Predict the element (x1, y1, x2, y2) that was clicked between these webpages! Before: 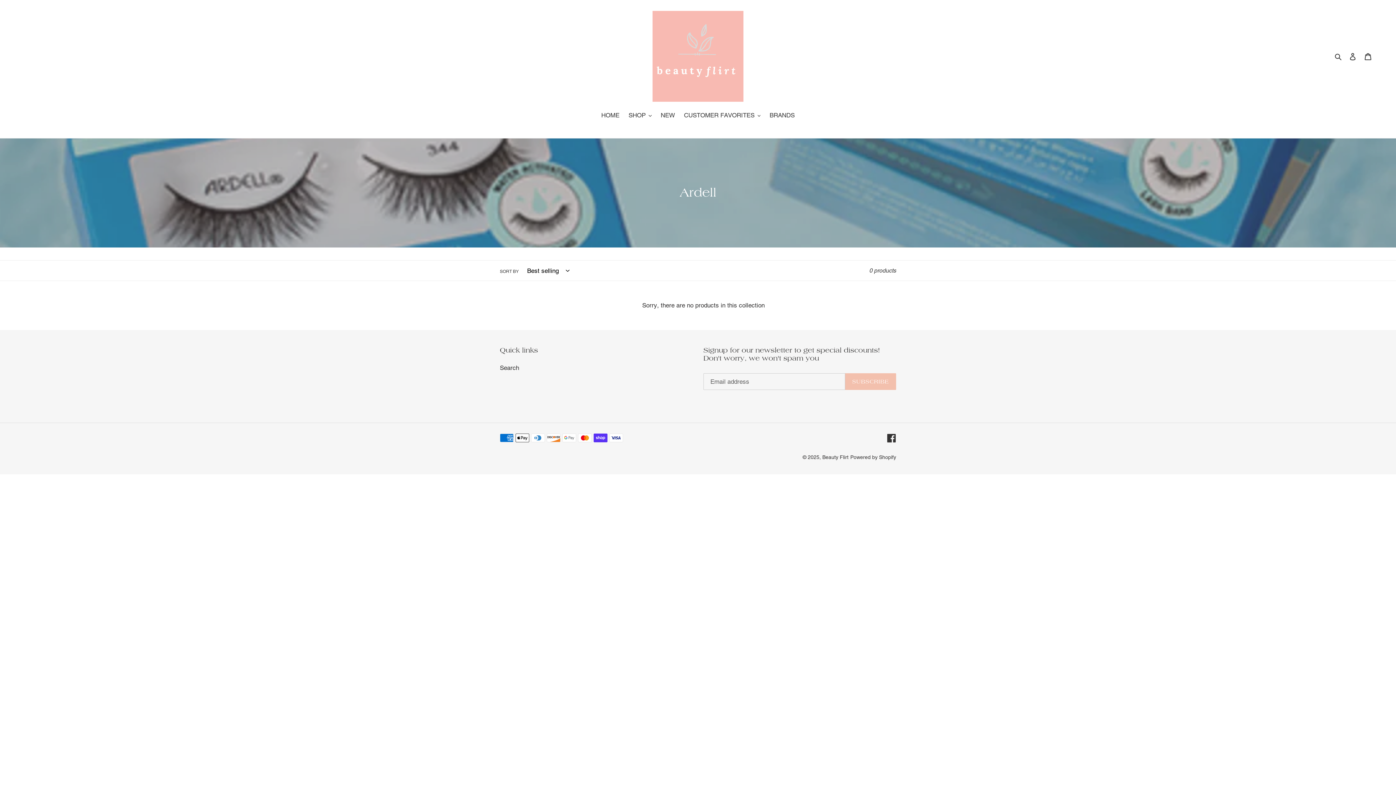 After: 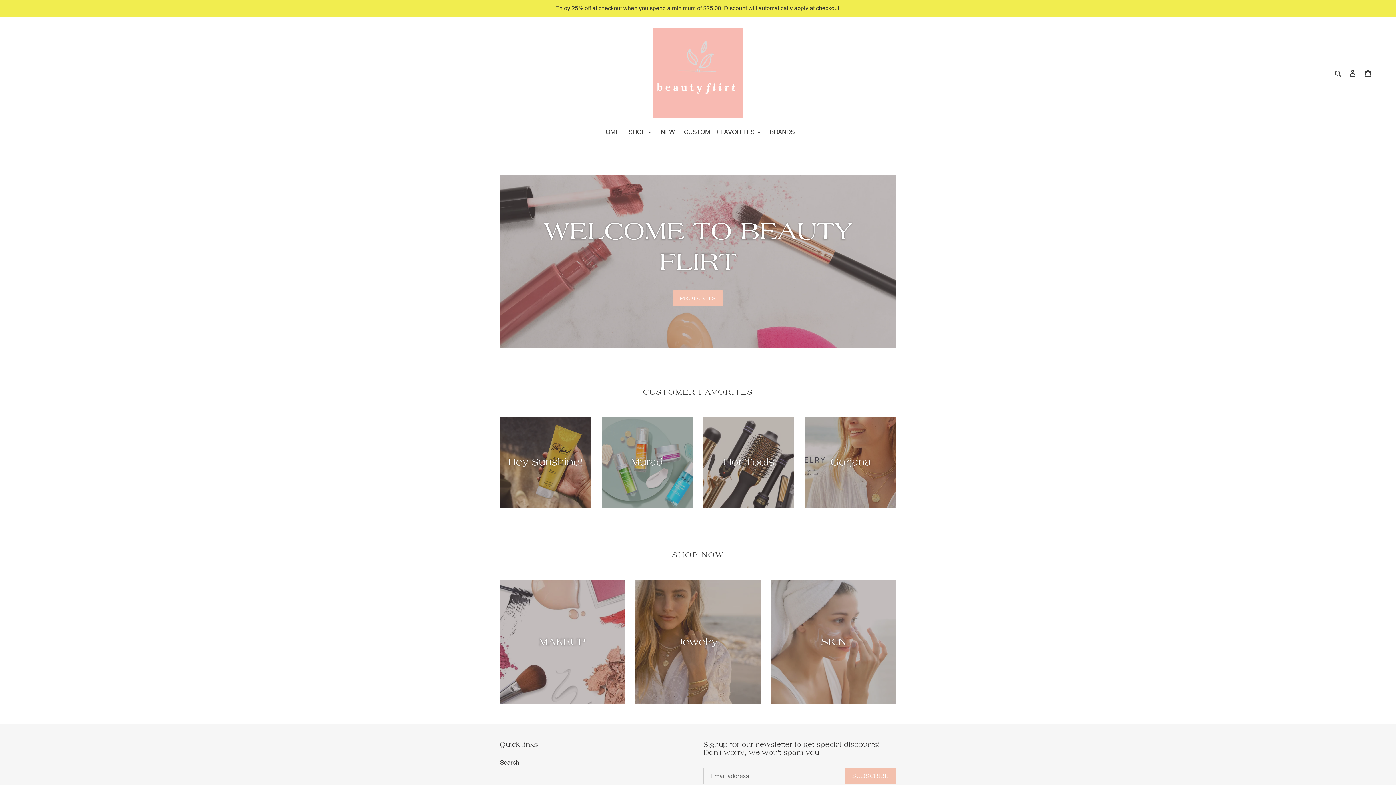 Action: bbox: (652, 10, 743, 101)